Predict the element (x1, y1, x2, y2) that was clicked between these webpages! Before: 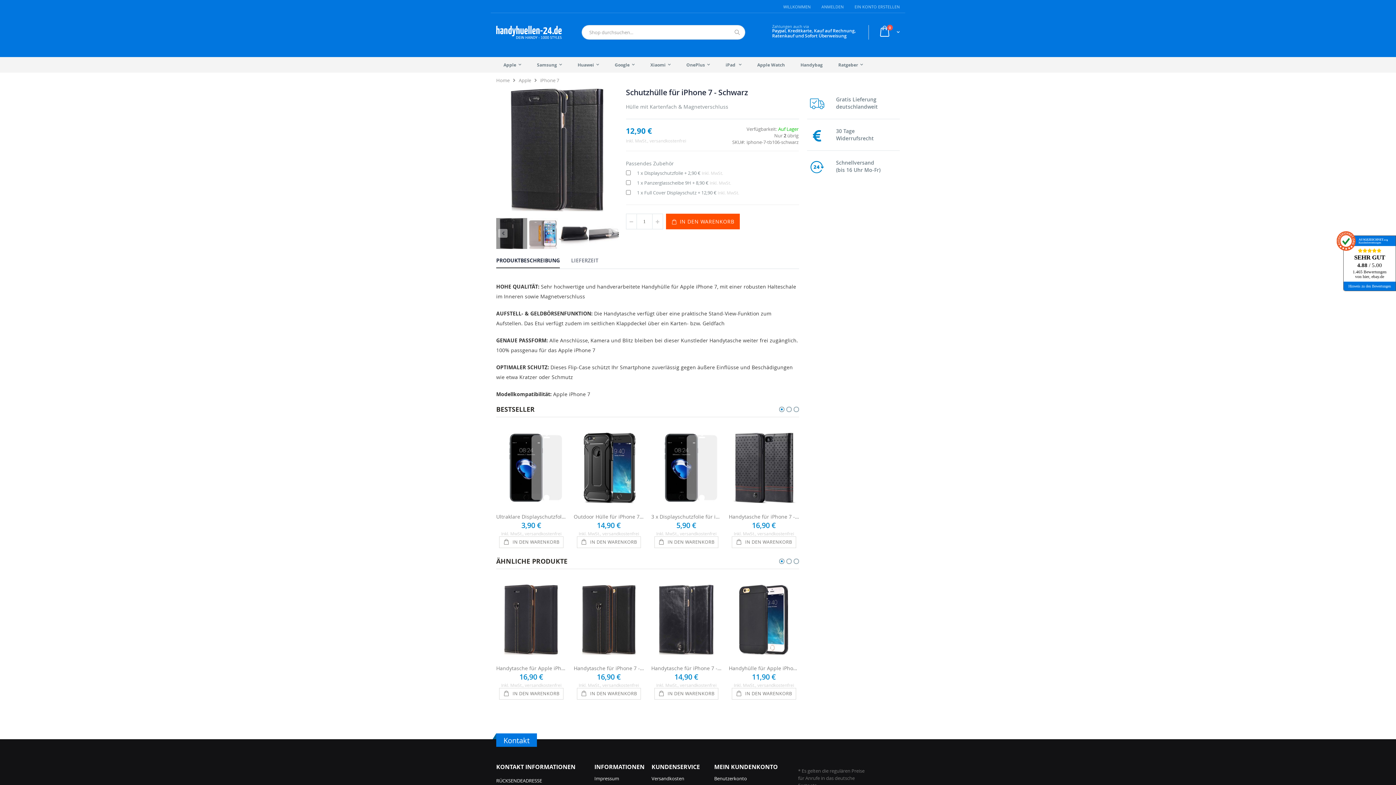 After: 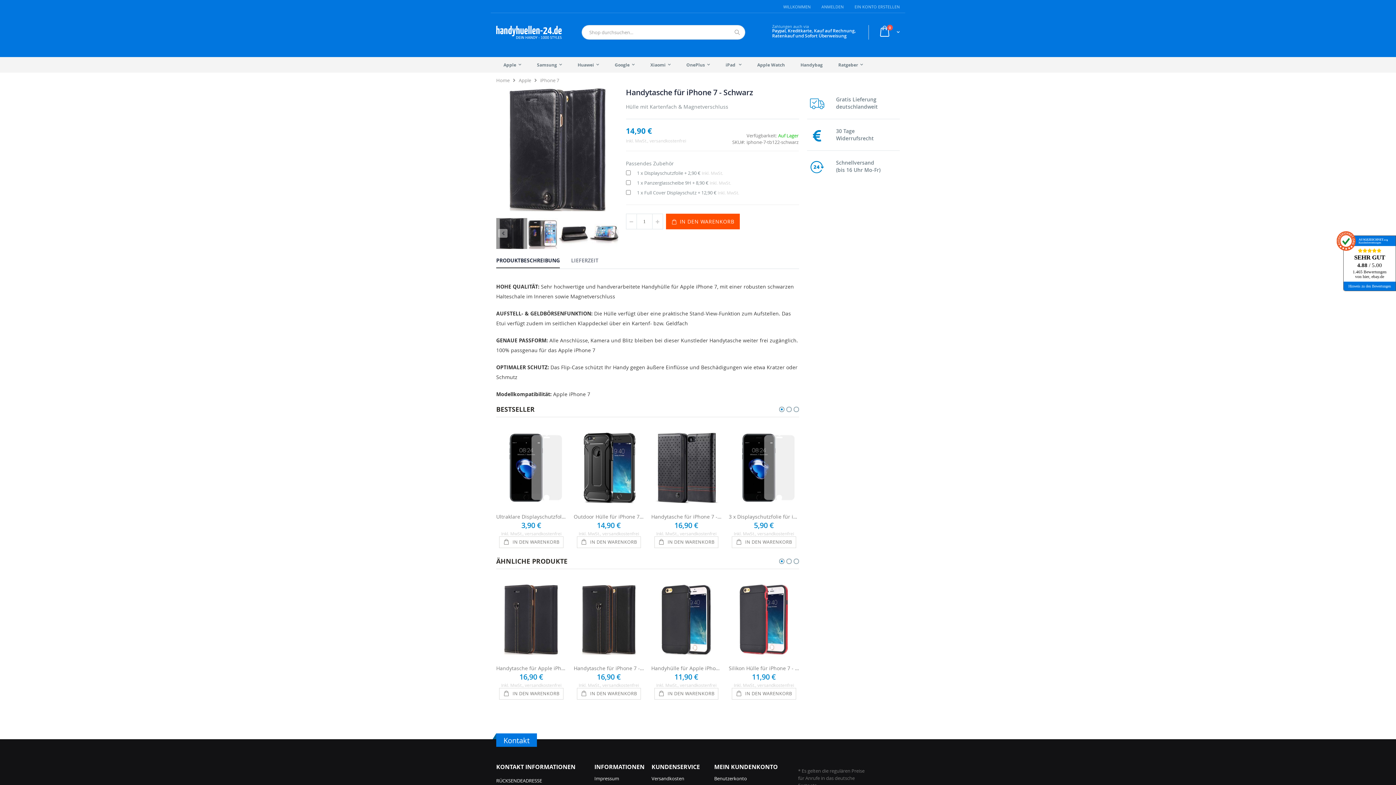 Action: bbox: (651, 604, 721, 686)